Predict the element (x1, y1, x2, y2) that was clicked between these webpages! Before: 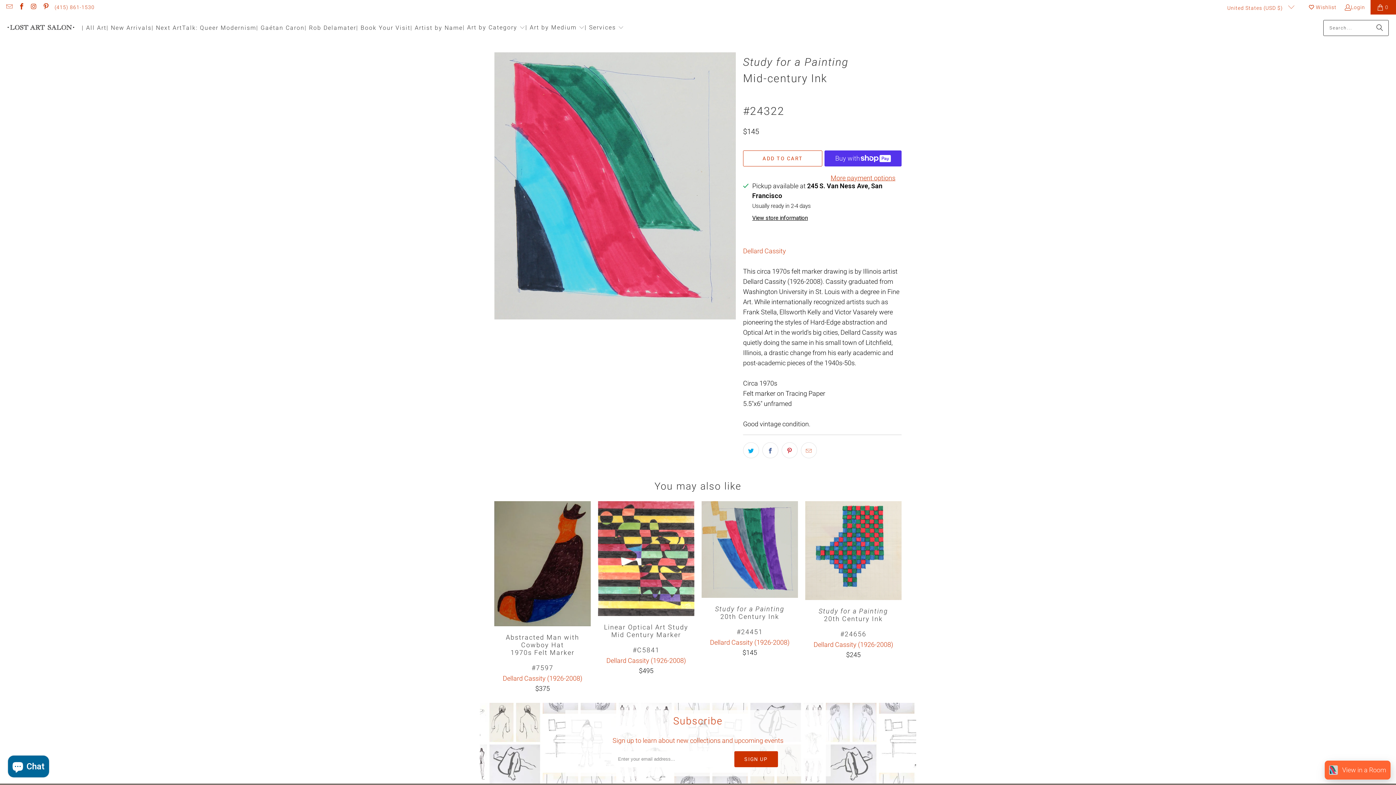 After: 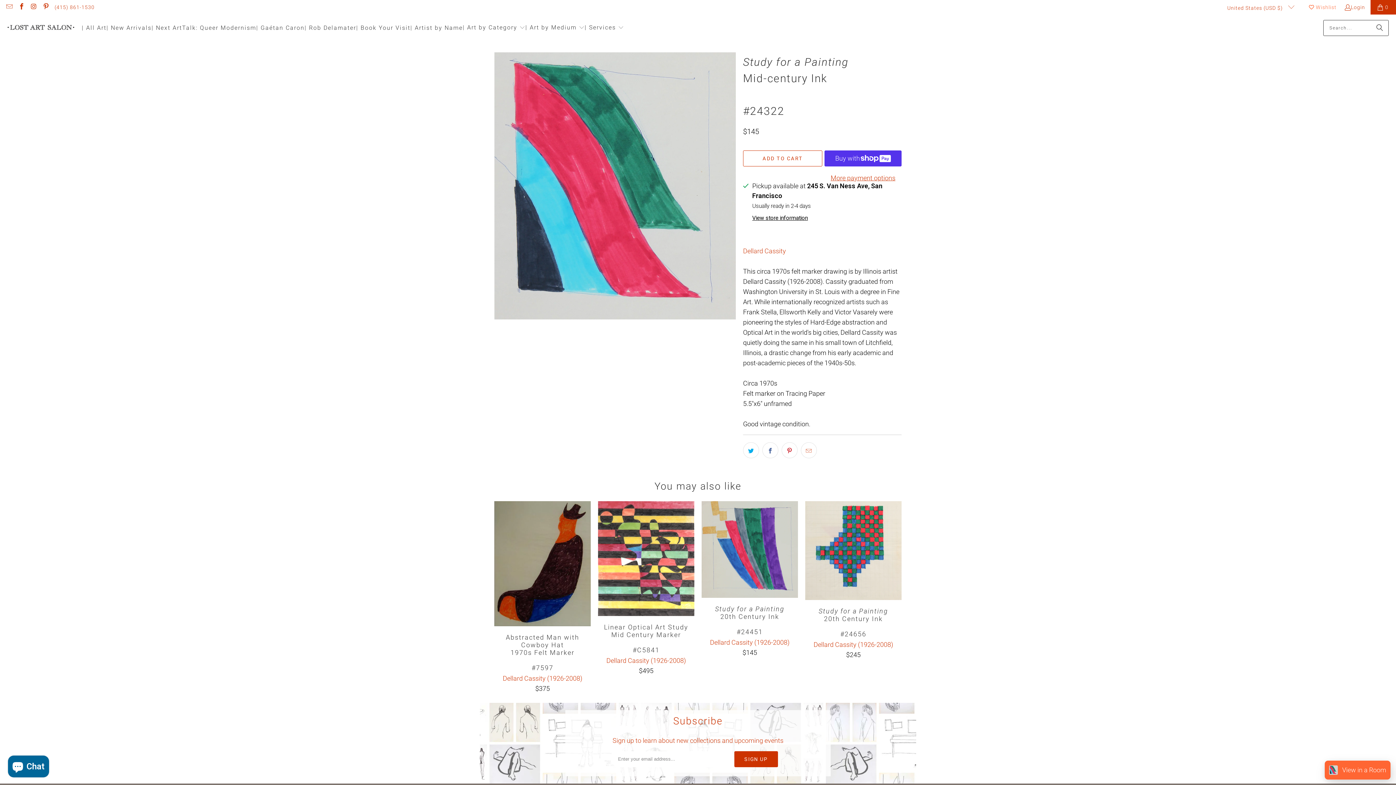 Action: bbox: (1309, 2, 1336, 12) label:  Wishlist